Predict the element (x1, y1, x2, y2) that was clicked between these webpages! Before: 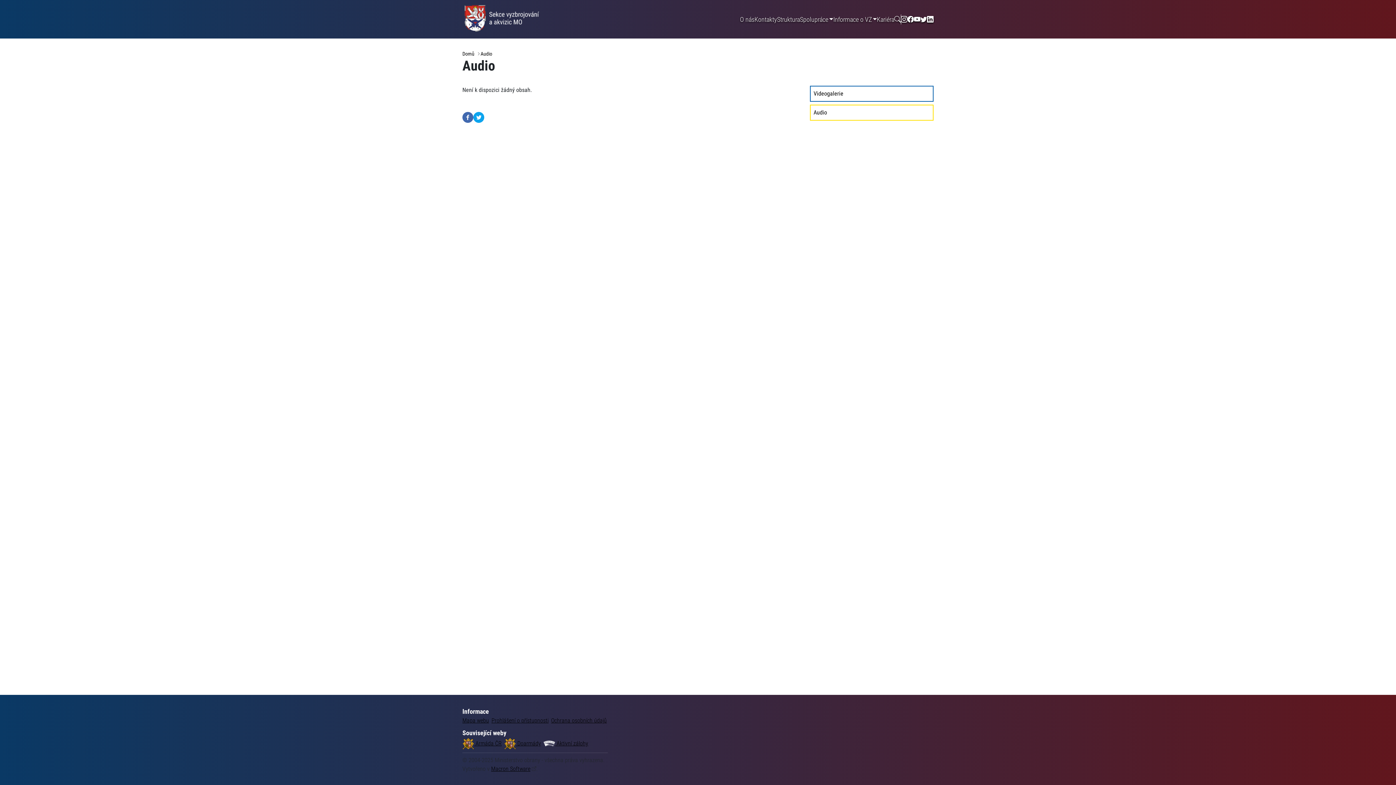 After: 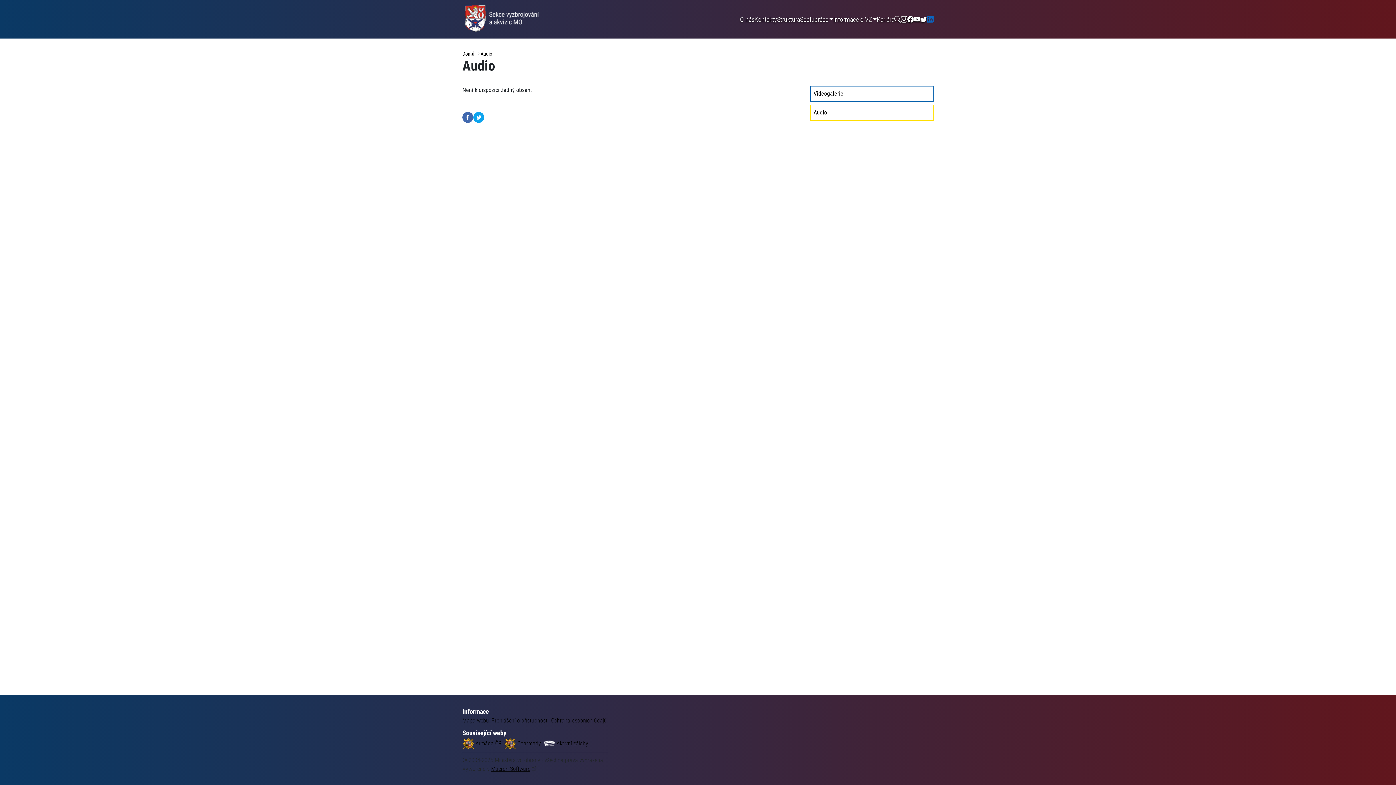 Action: bbox: (927, 15, 933, 23) label: odkaz na sociální síť linkedin